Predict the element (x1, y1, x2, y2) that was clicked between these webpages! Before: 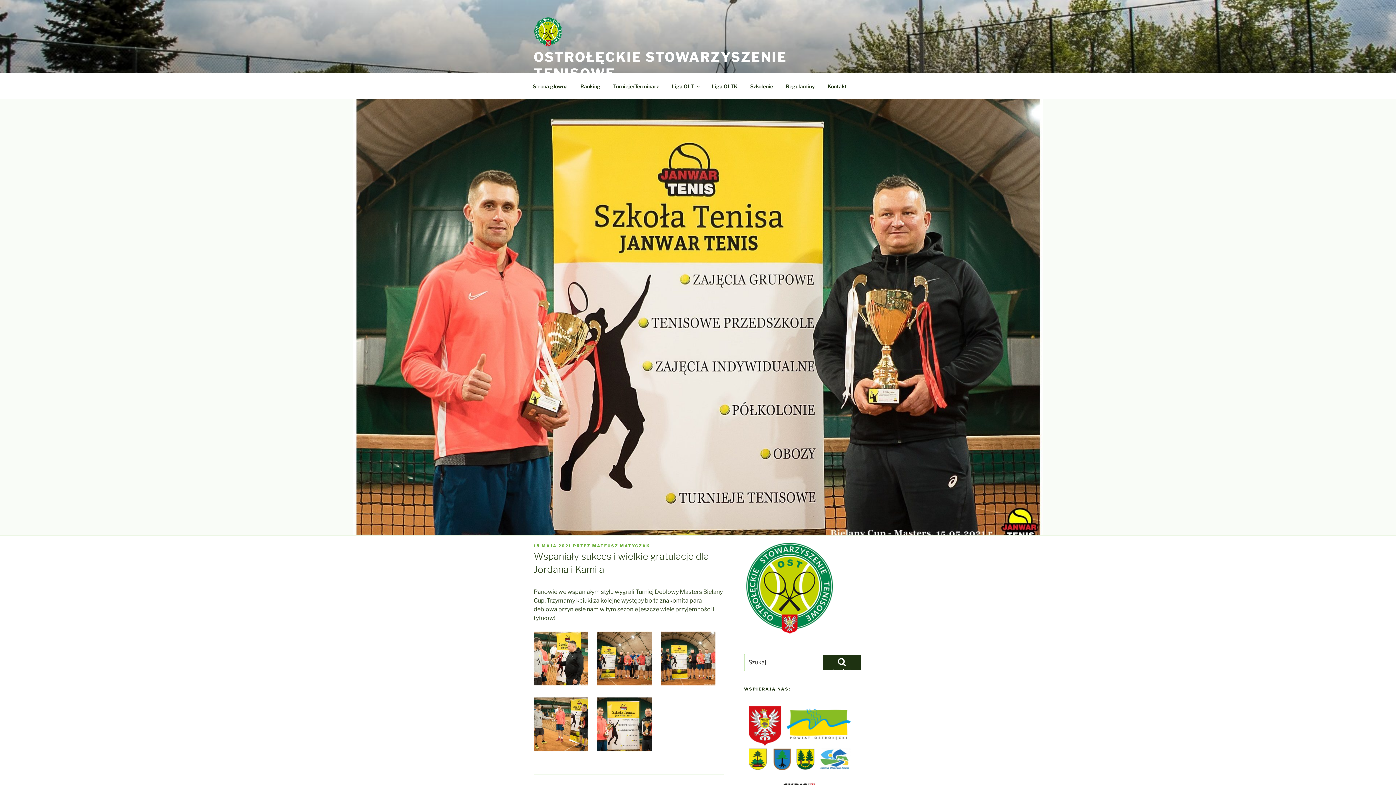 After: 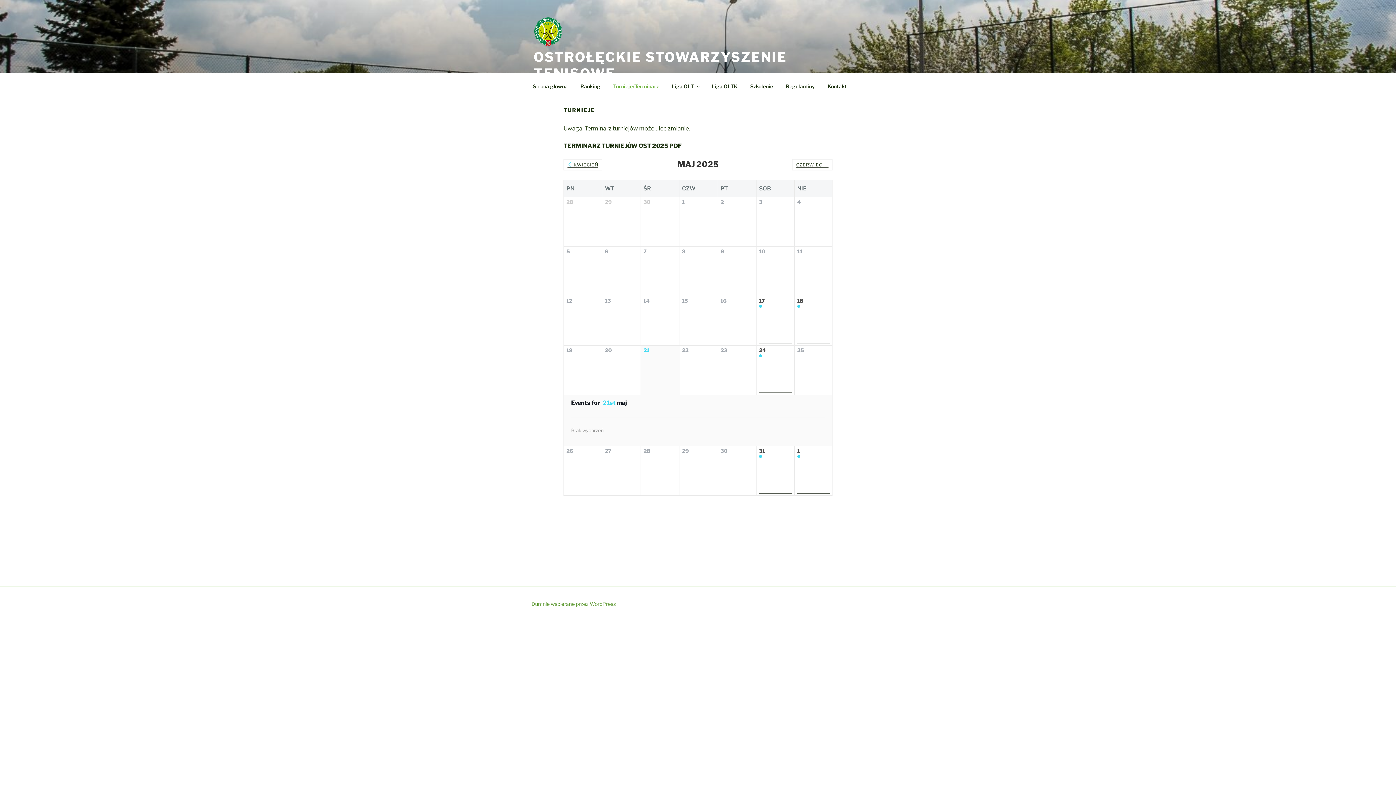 Action: label: Turnieje/Terminarz bbox: (606, 77, 665, 95)